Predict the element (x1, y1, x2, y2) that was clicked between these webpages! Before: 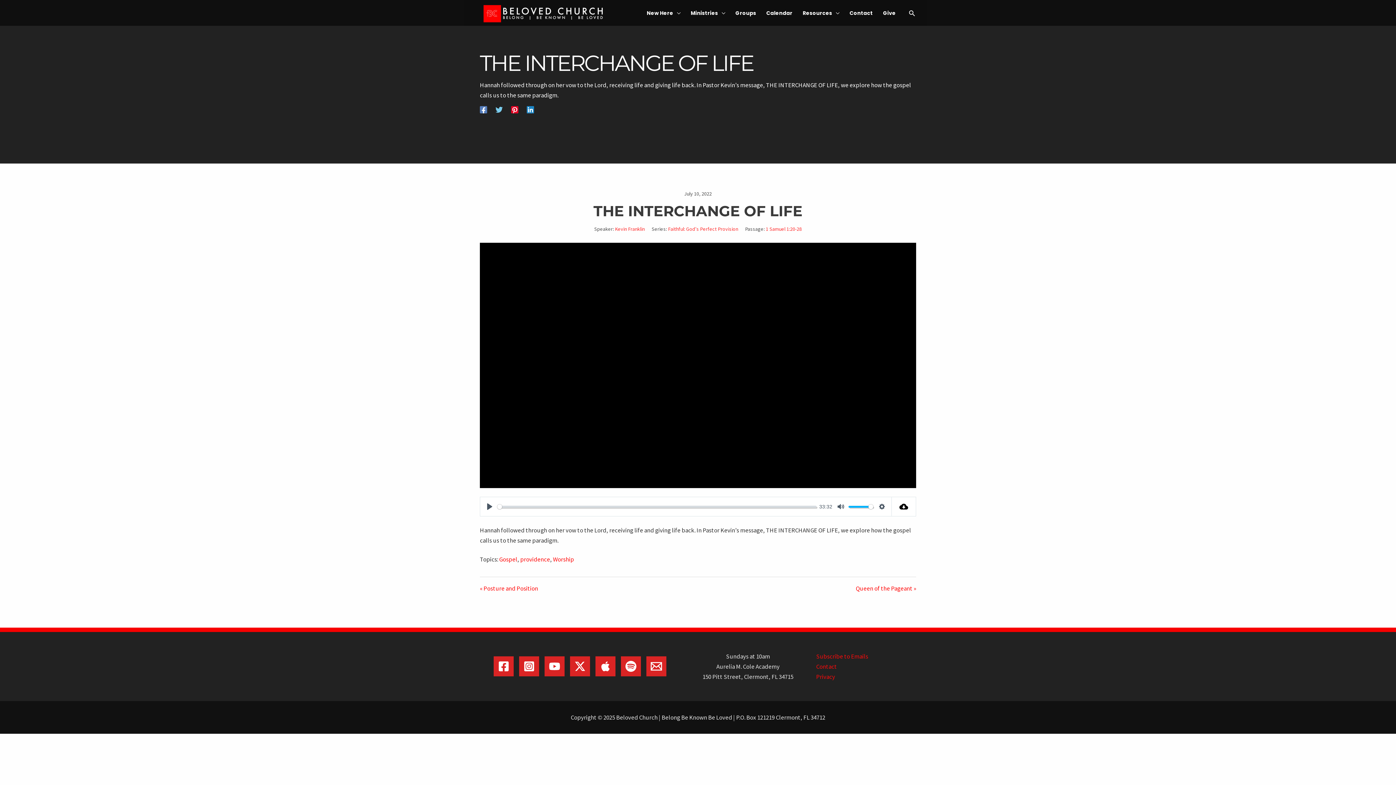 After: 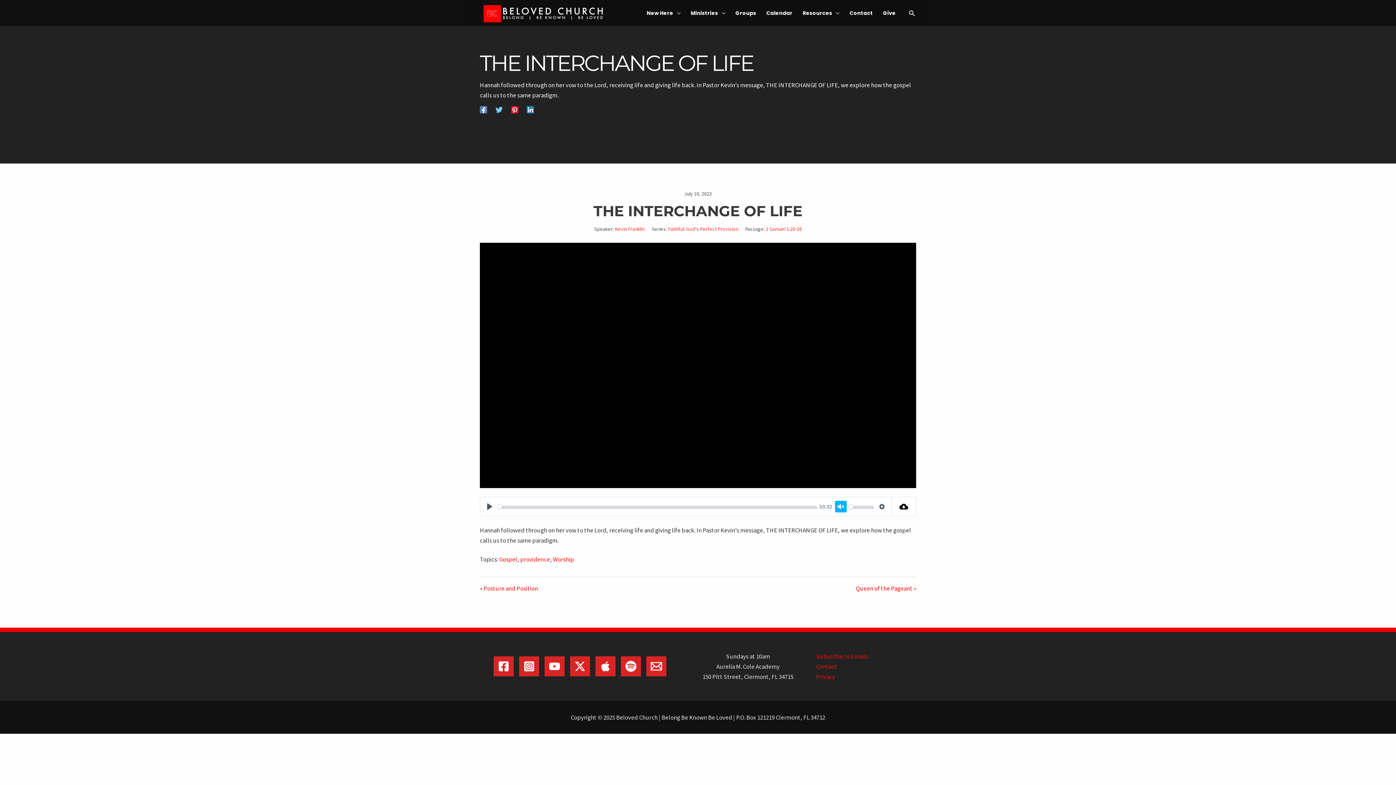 Action: label: MUTE bbox: (835, 501, 846, 512)